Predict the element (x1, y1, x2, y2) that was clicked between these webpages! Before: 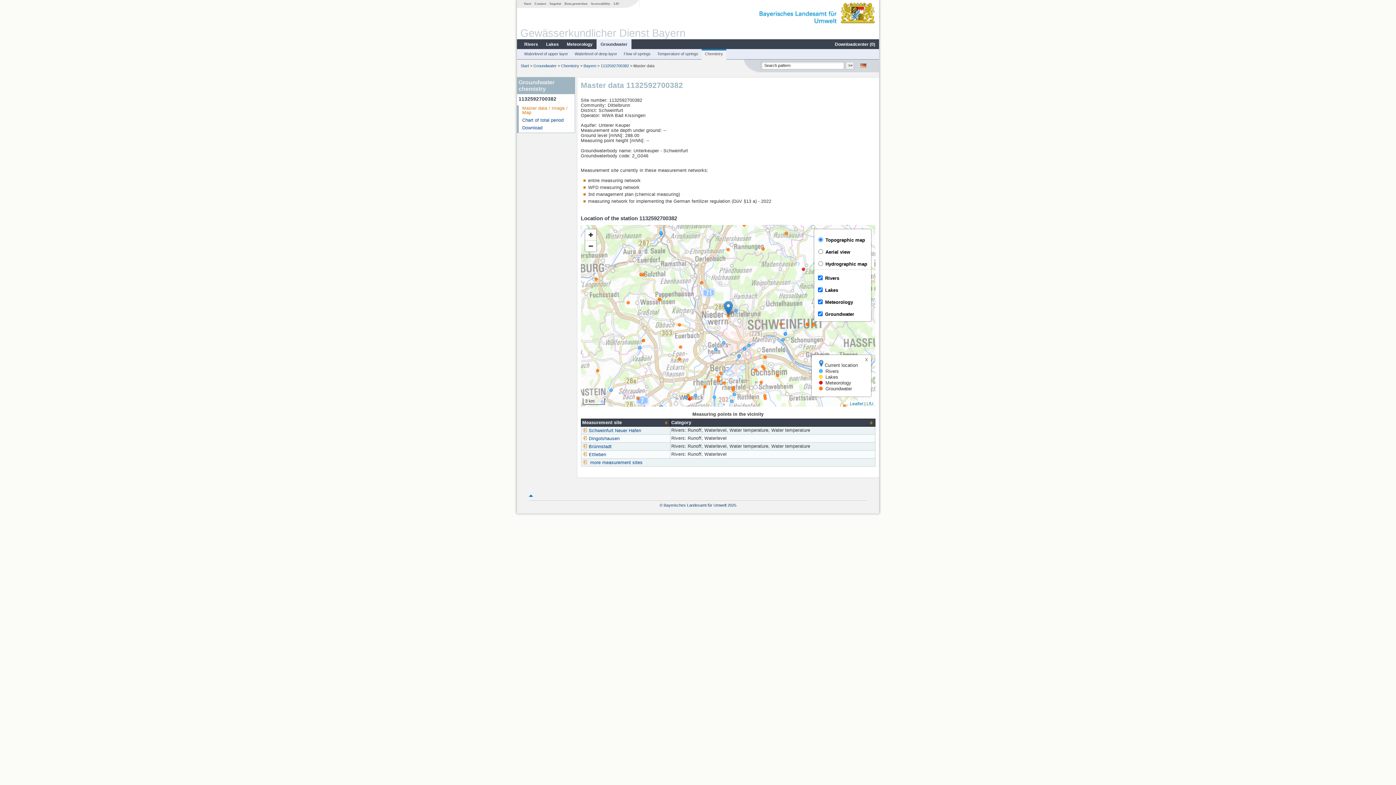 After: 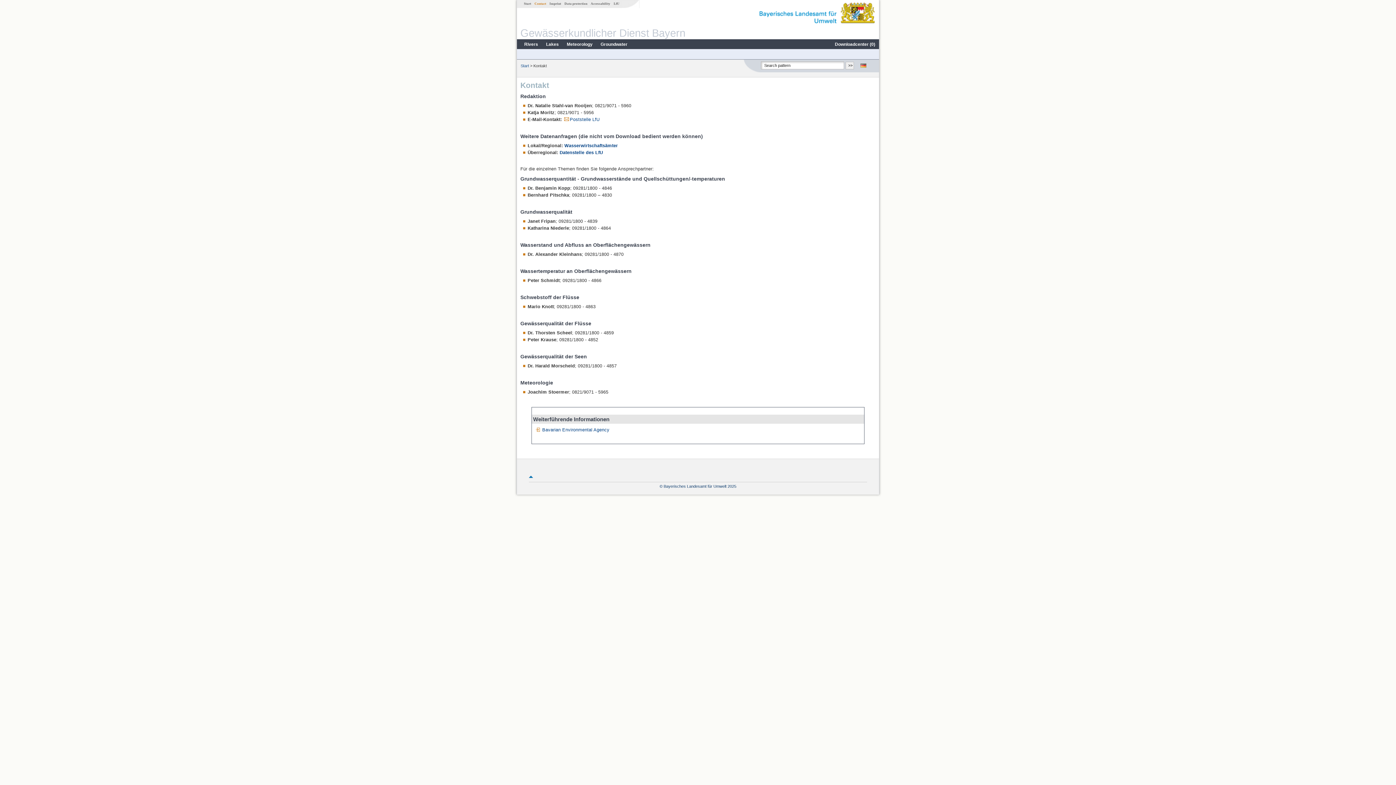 Action: label: Contact bbox: (532, 1, 547, 5)